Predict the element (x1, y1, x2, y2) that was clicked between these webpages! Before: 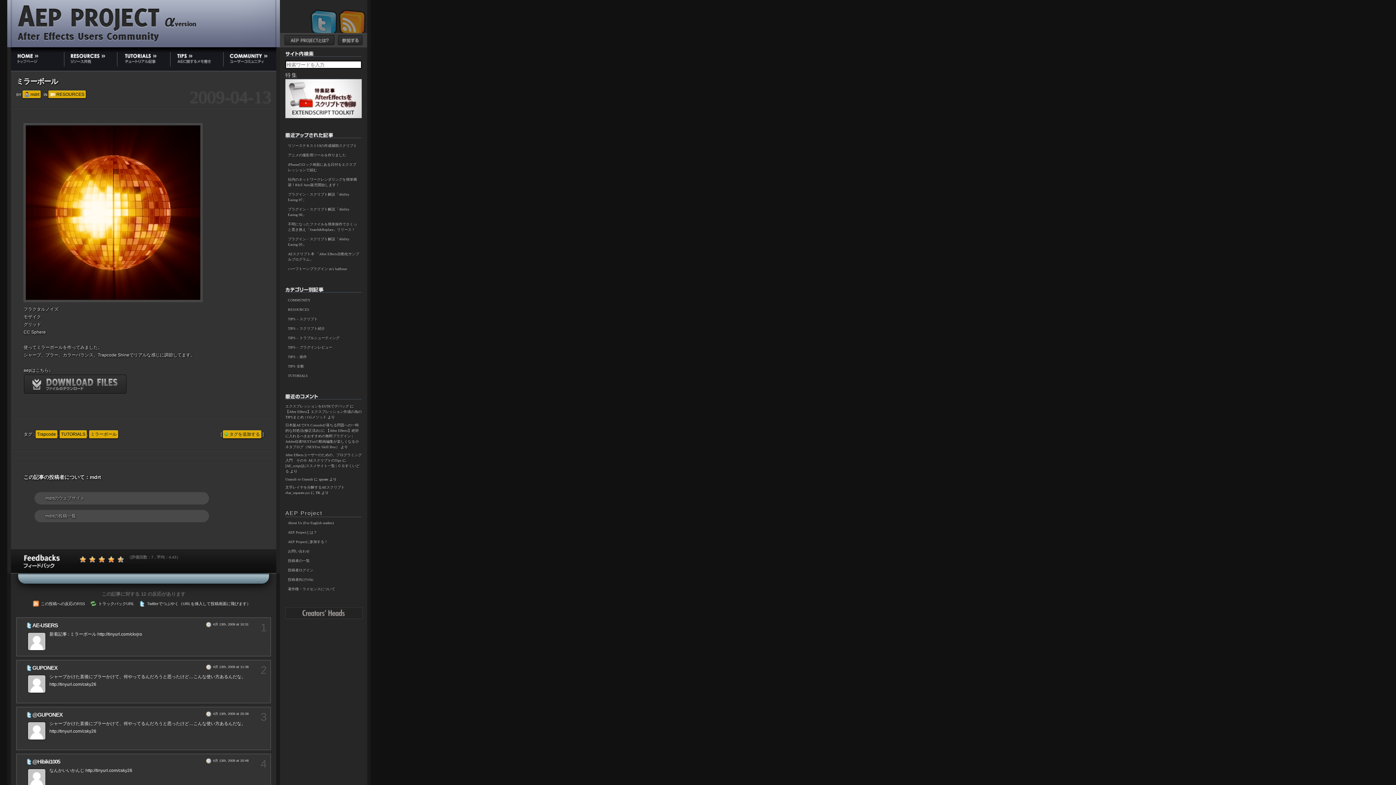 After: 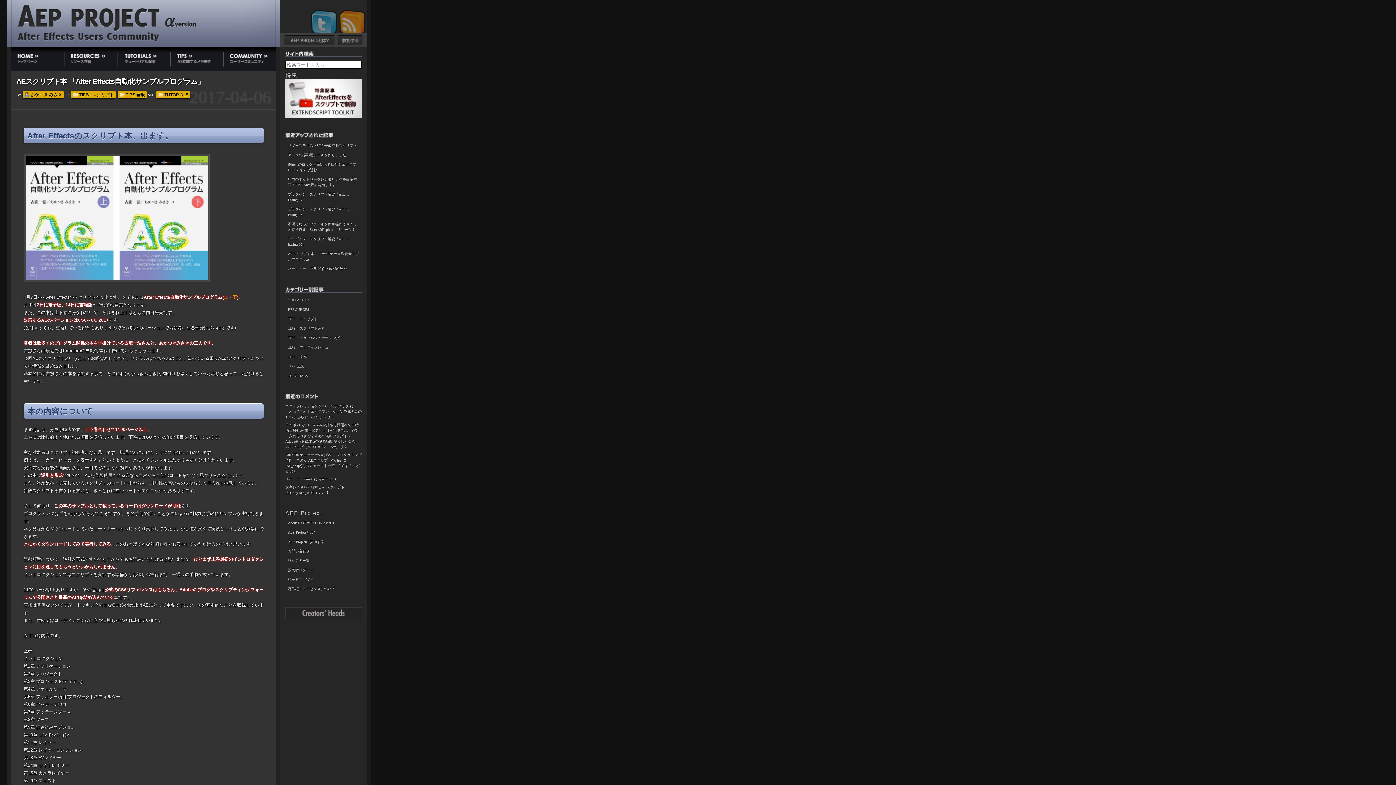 Action: bbox: (285, 250, 361, 262) label: AEスクリプト本 「After Effects自動化サンプルプログラム」